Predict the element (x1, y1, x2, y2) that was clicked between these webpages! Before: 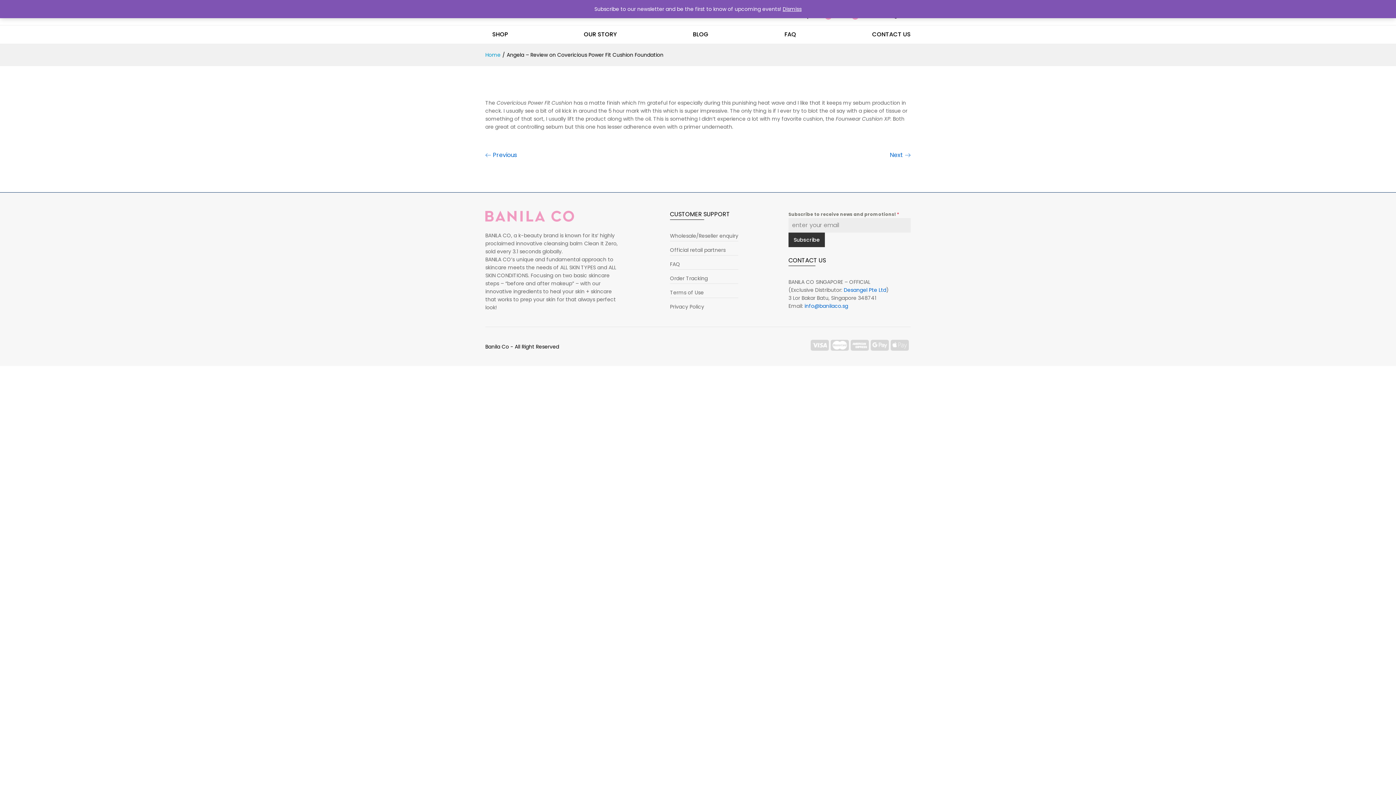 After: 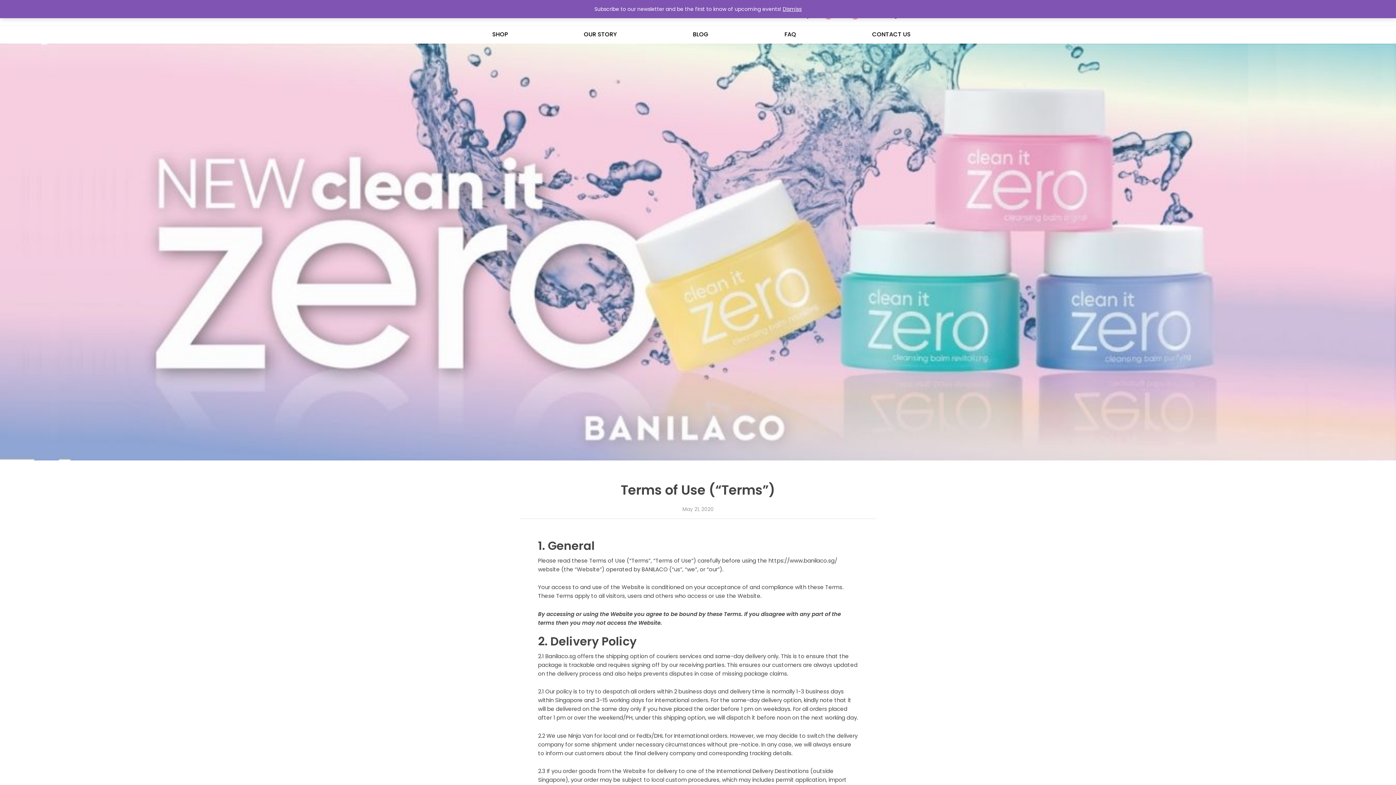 Action: bbox: (670, 288, 703, 296) label: Terms of Use